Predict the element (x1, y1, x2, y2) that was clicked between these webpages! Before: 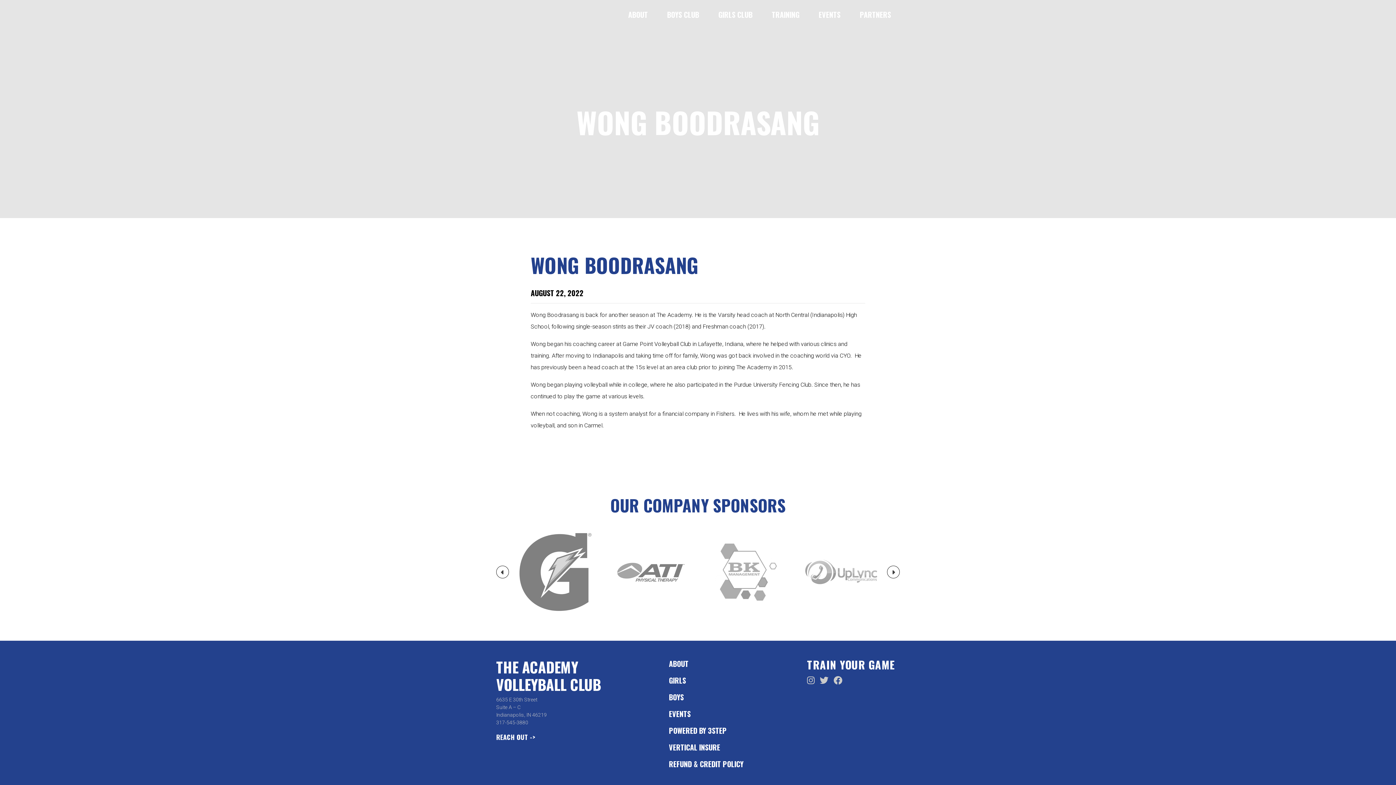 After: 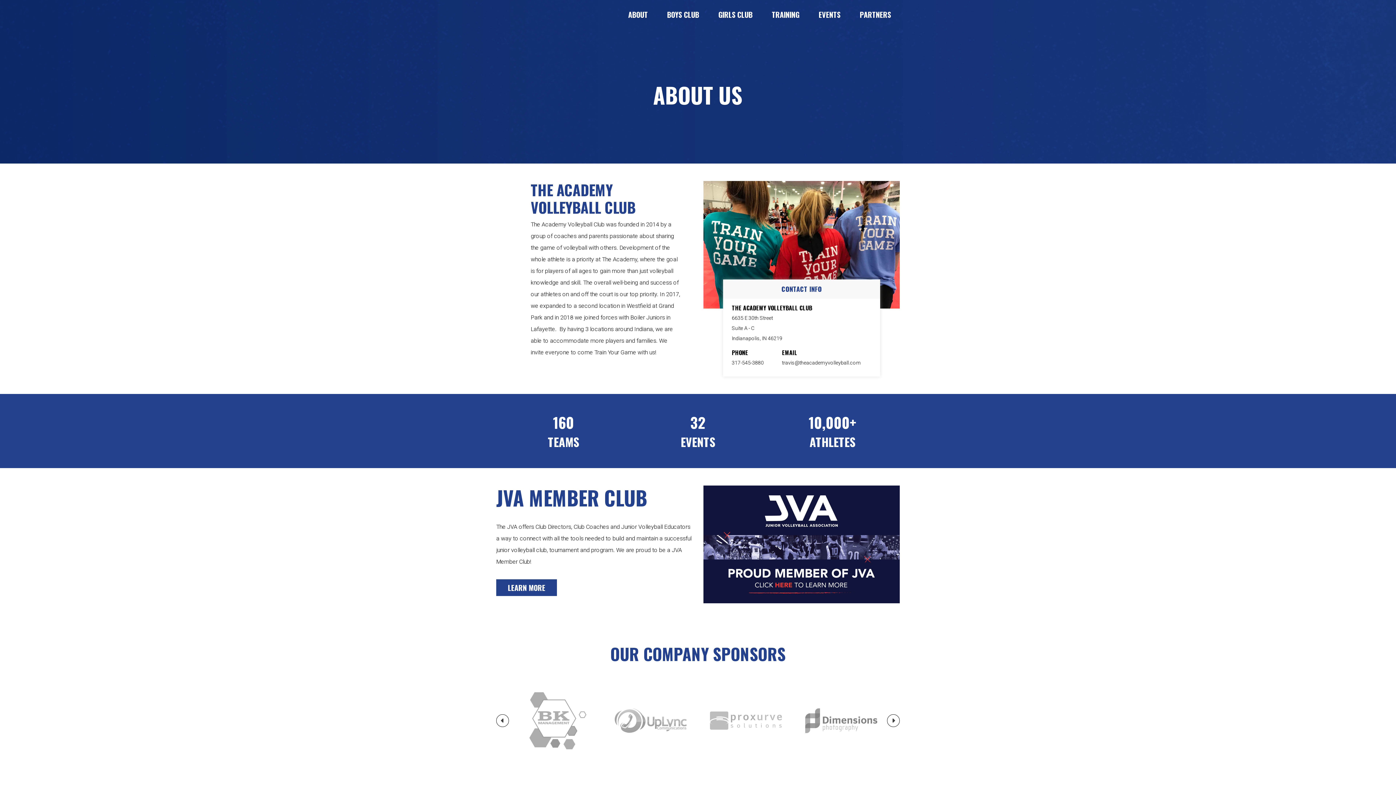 Action: label: ABOUT bbox: (669, 658, 688, 669)